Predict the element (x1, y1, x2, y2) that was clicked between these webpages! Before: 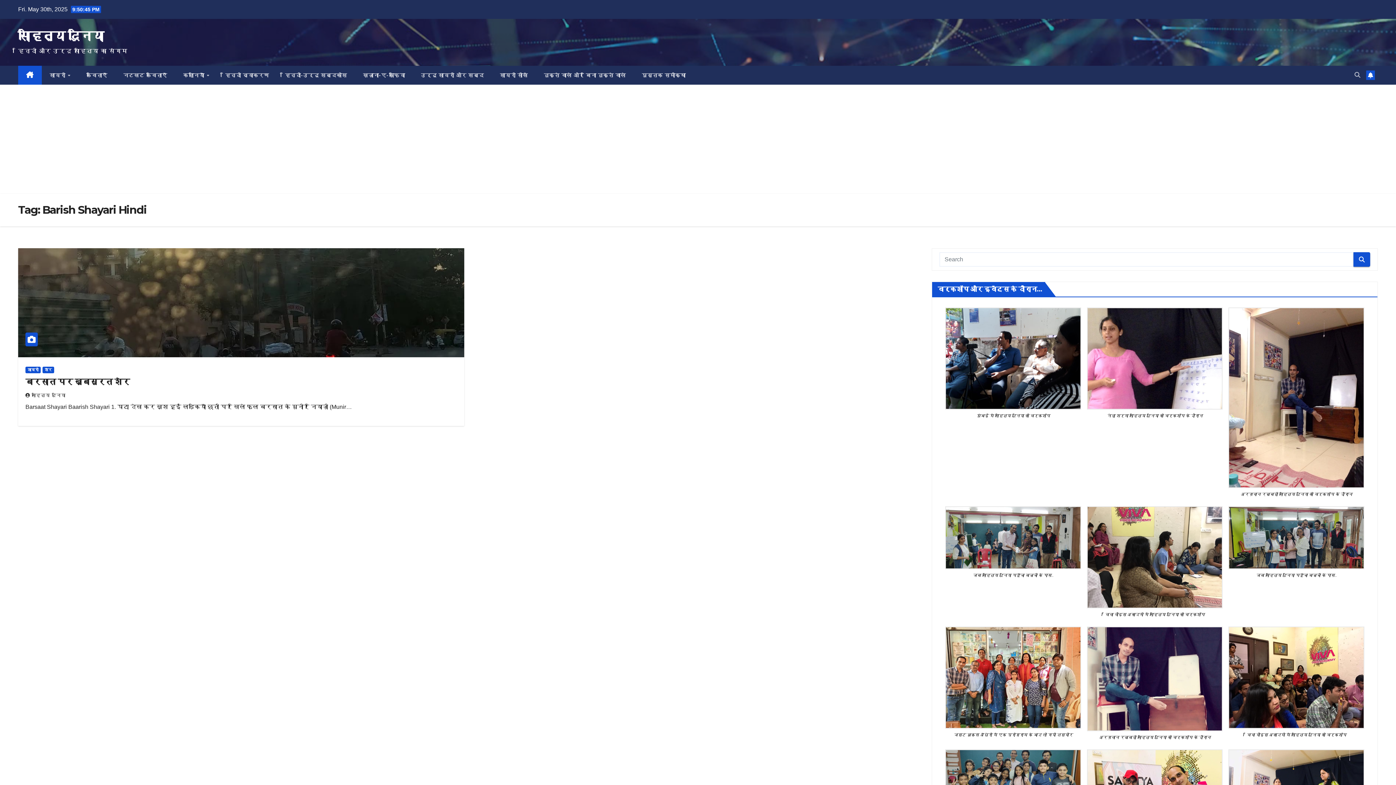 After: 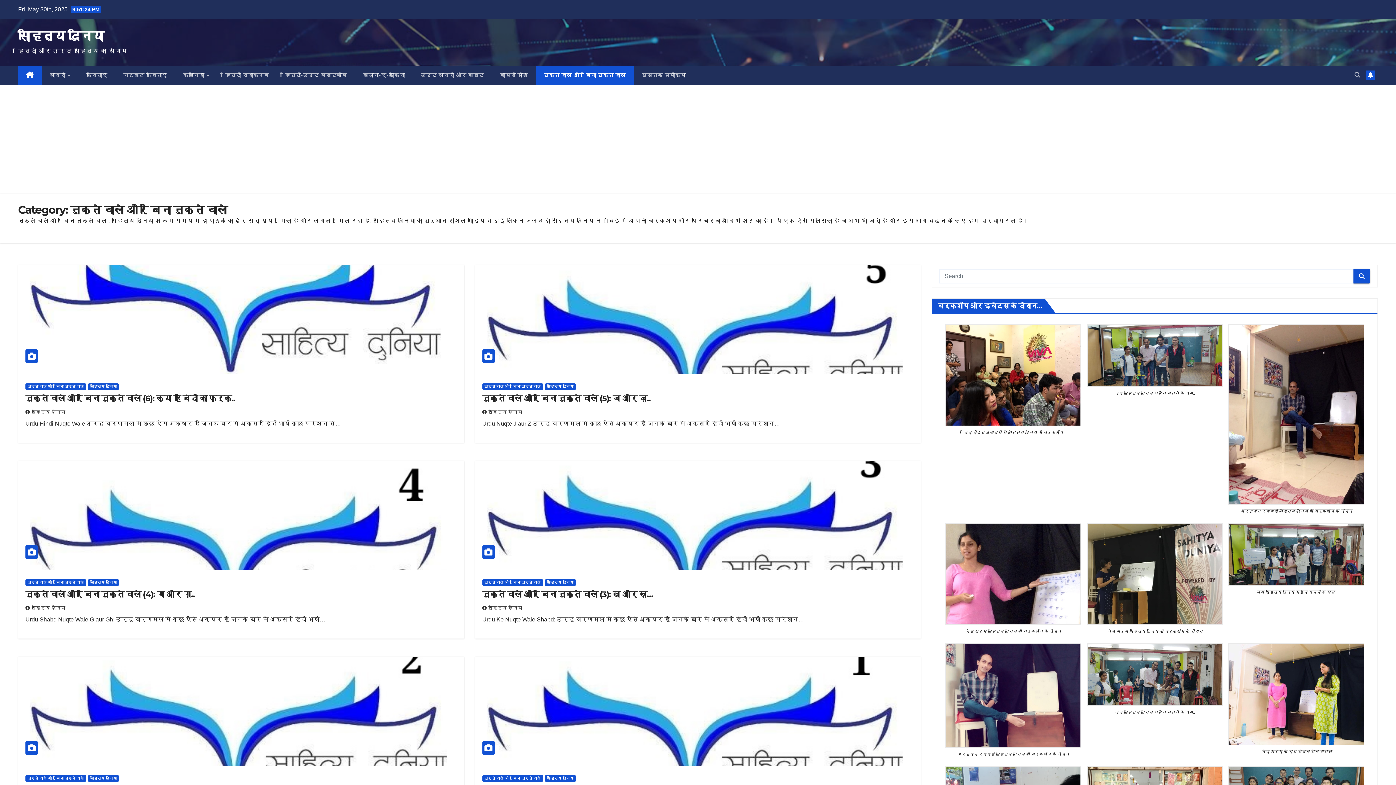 Action: label: नुक़्ते वाले और बिना नुक़्ते वाले bbox: (536, 65, 634, 84)